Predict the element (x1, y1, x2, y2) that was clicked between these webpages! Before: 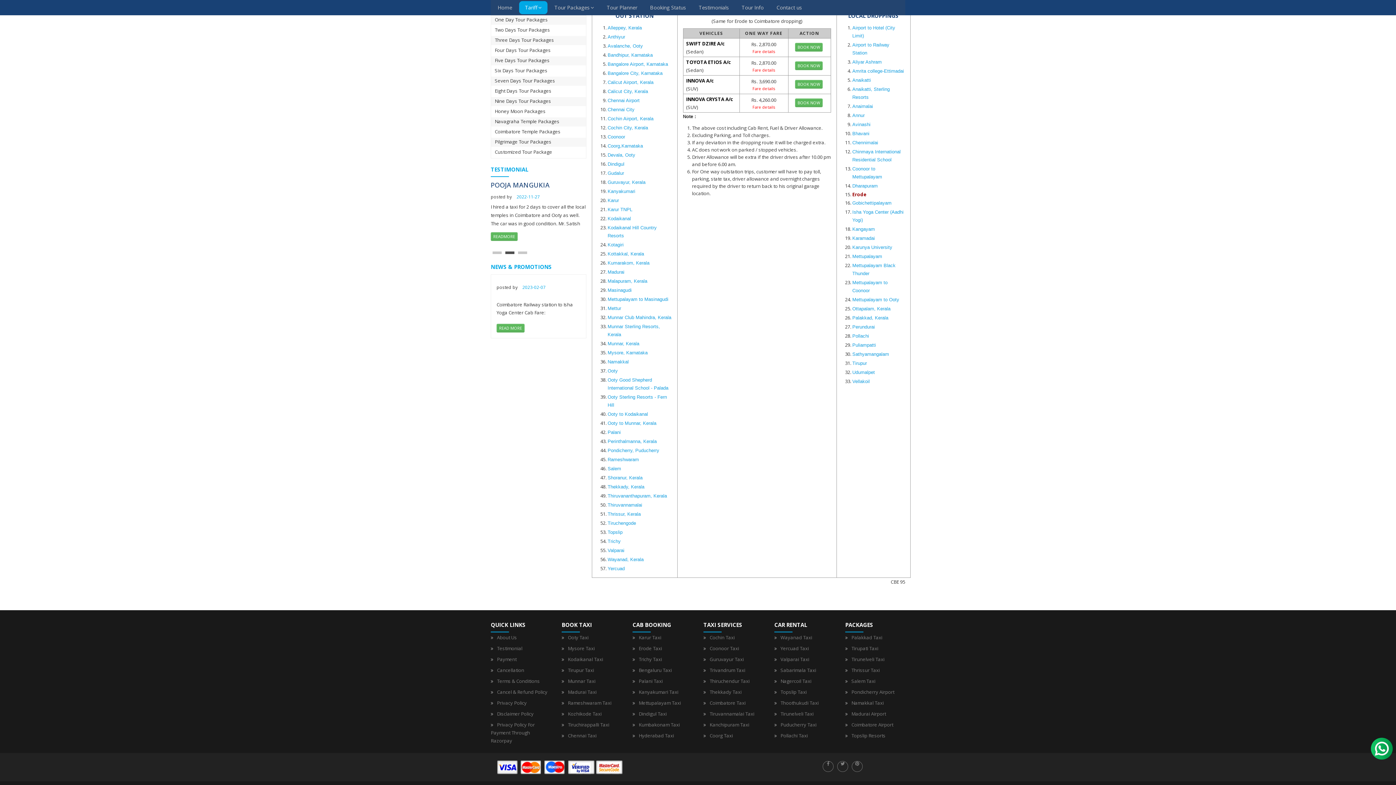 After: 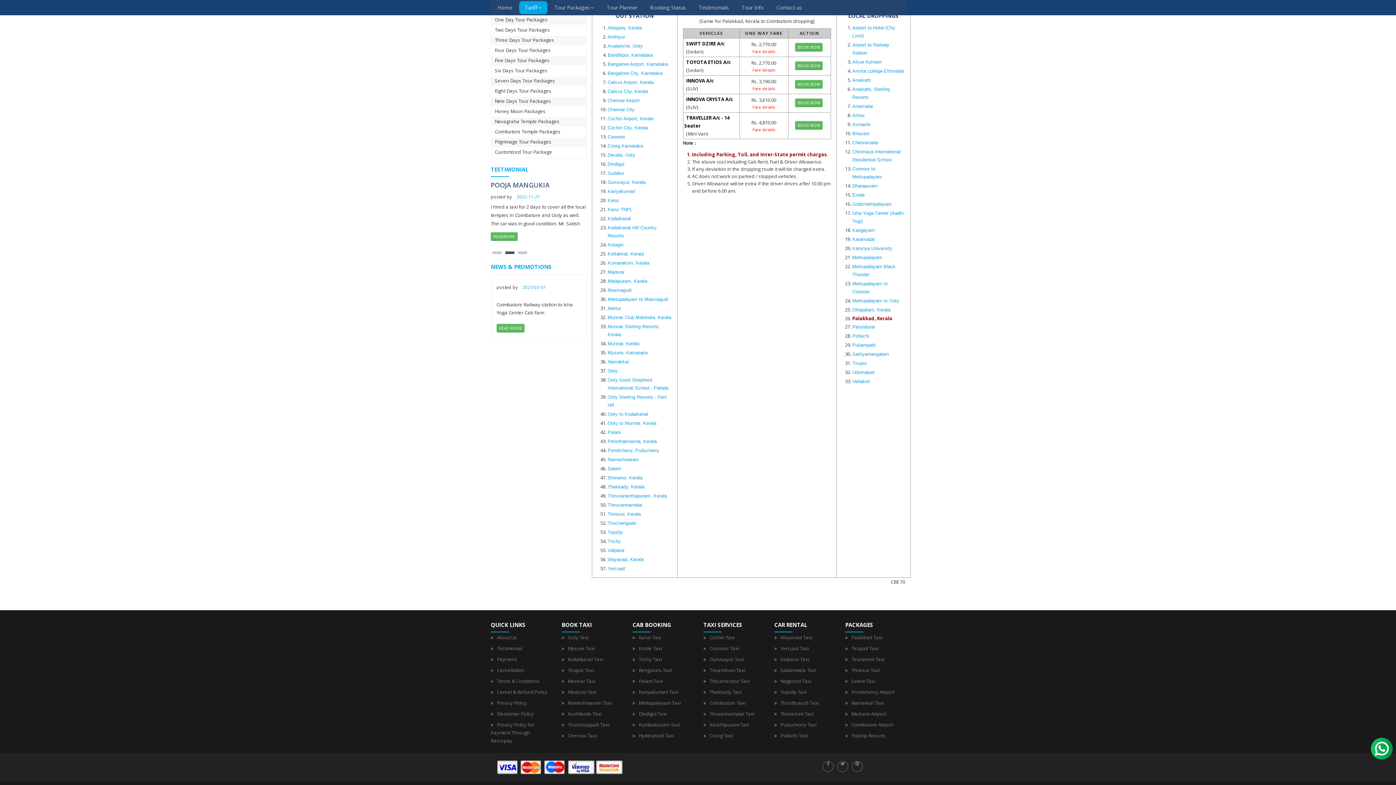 Action: bbox: (852, 315, 888, 320) label: Palakkad, Kerala